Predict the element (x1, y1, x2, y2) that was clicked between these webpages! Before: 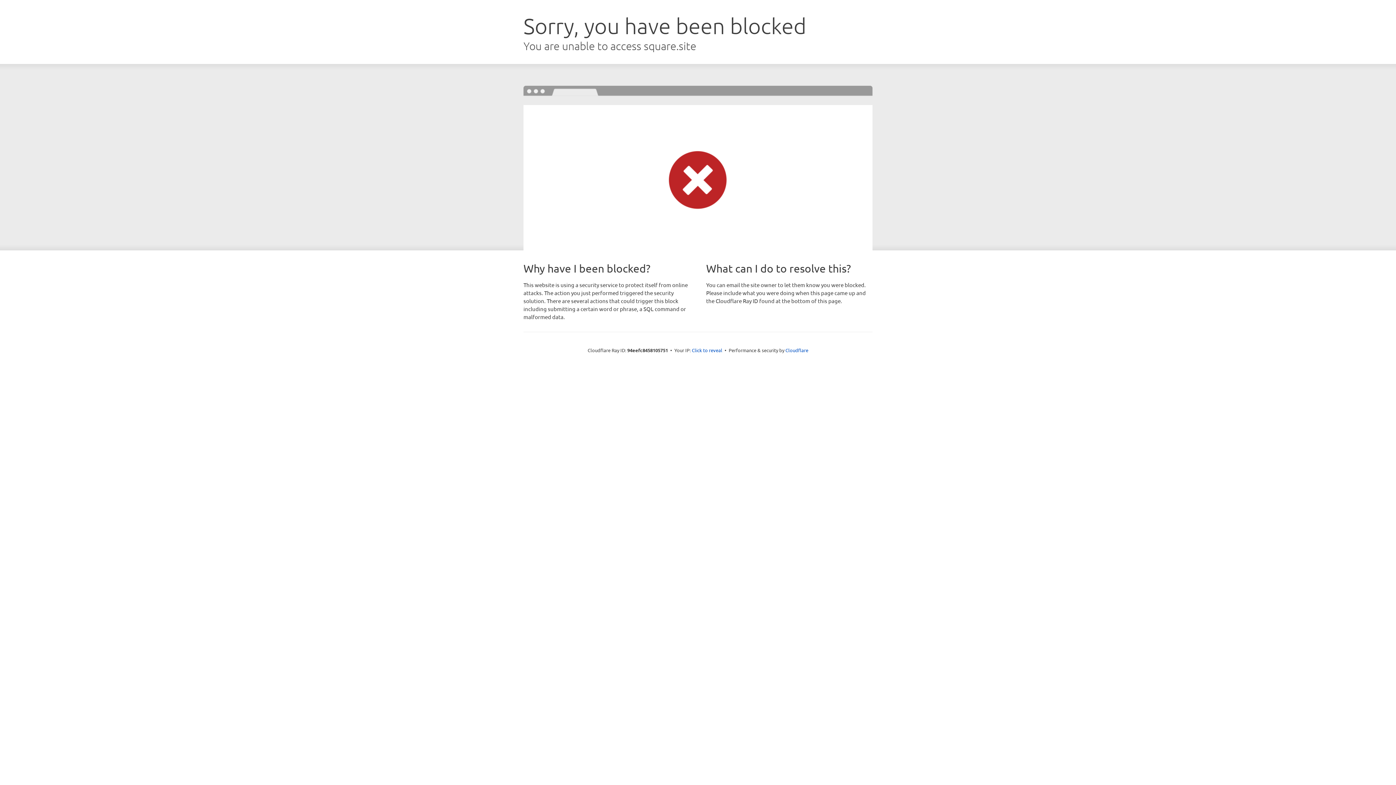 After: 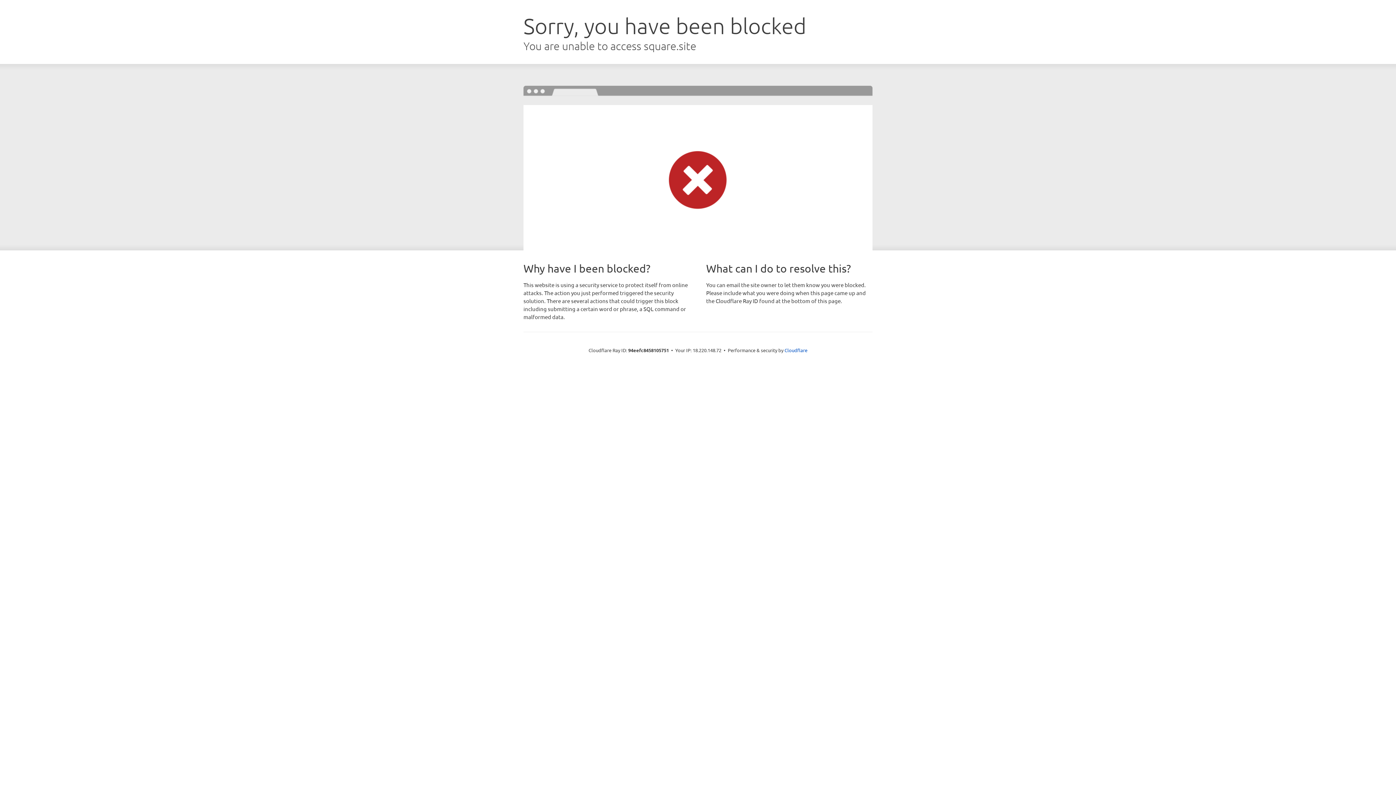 Action: bbox: (692, 346, 722, 353) label: Click to reveal